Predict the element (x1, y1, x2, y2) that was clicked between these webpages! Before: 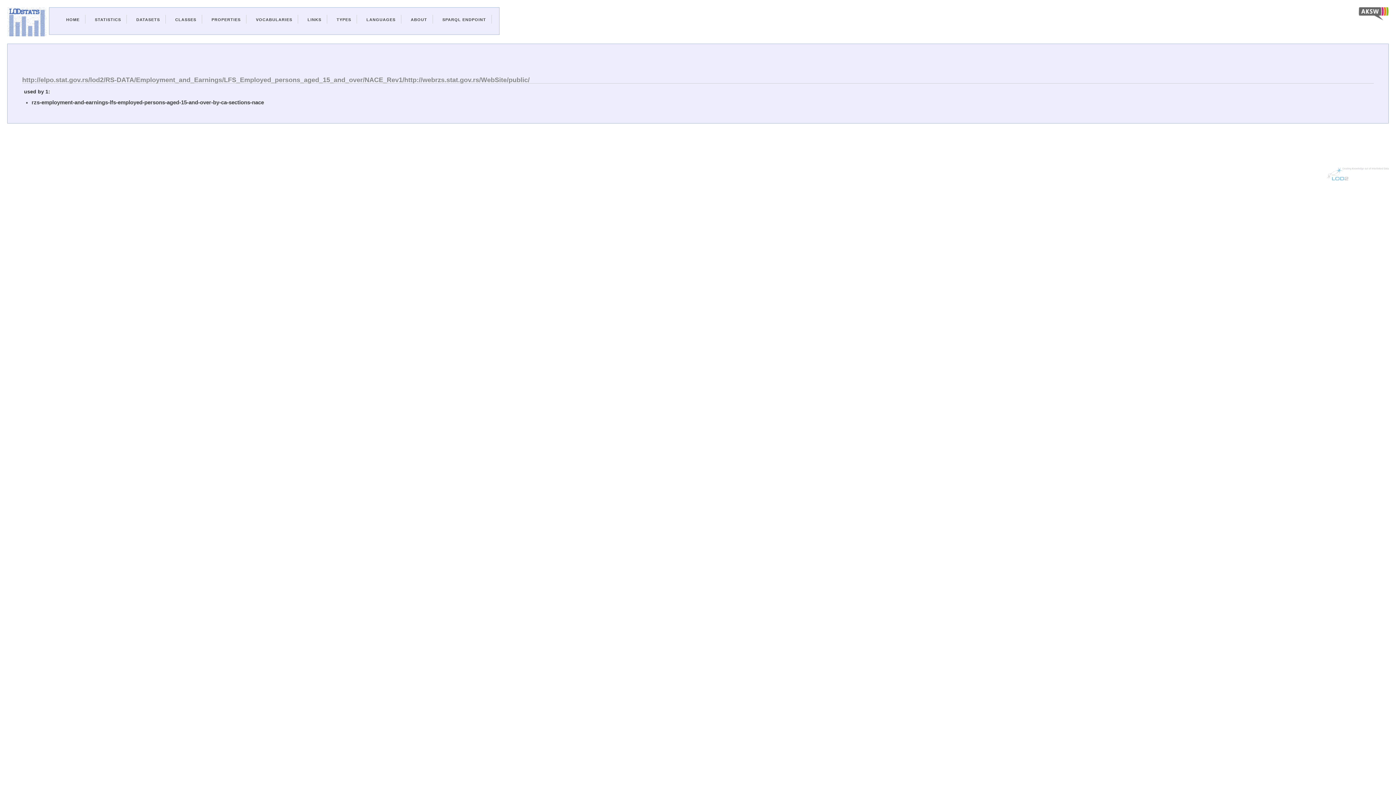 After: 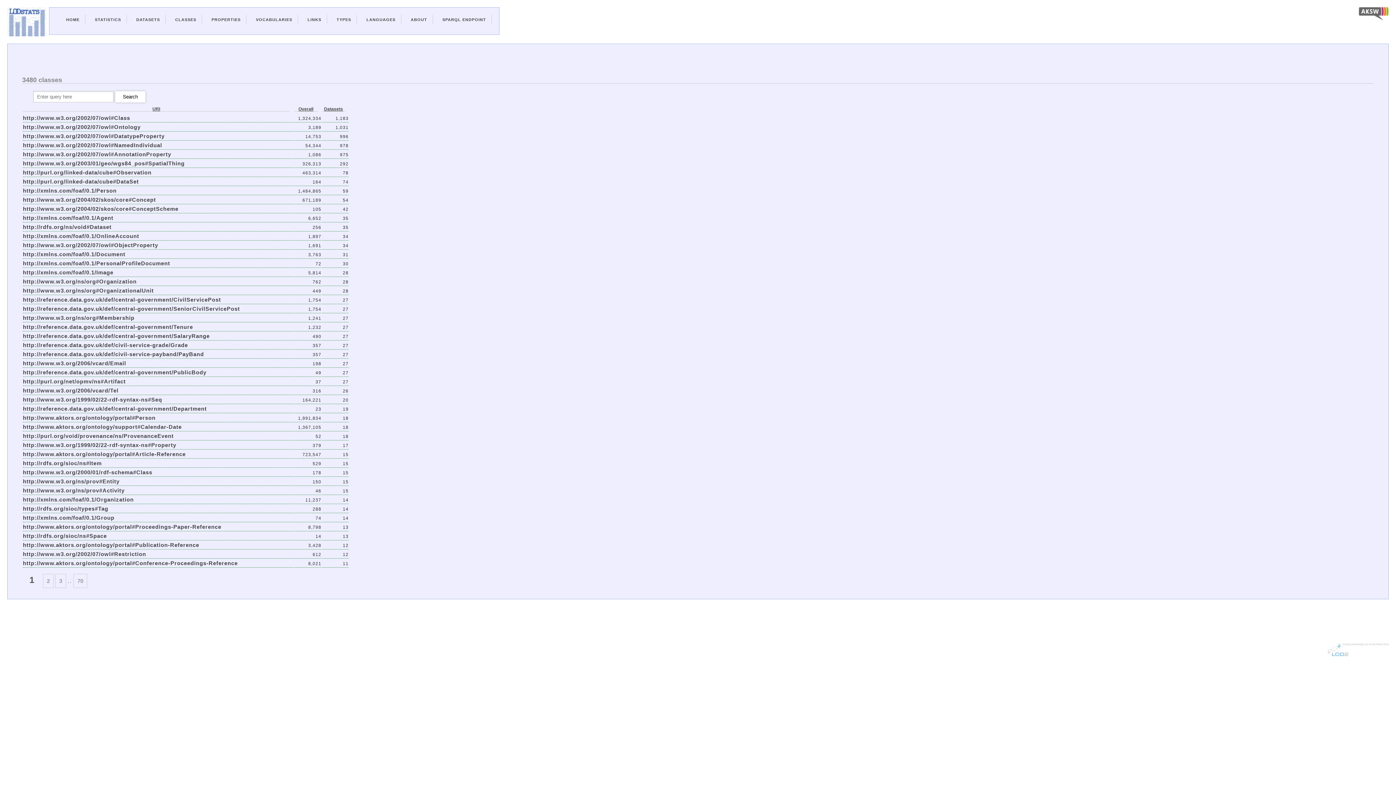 Action: label: CLASSES bbox: (175, 17, 196, 21)